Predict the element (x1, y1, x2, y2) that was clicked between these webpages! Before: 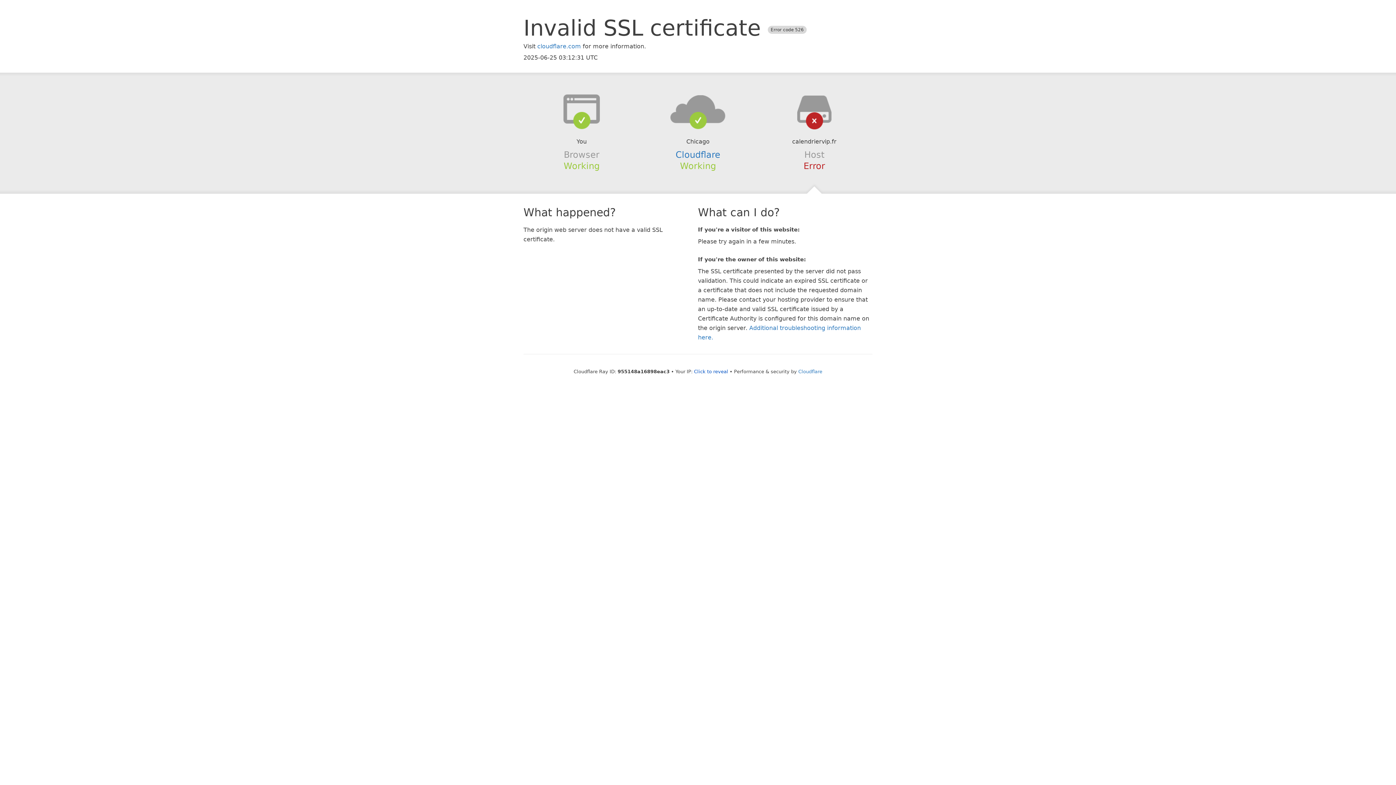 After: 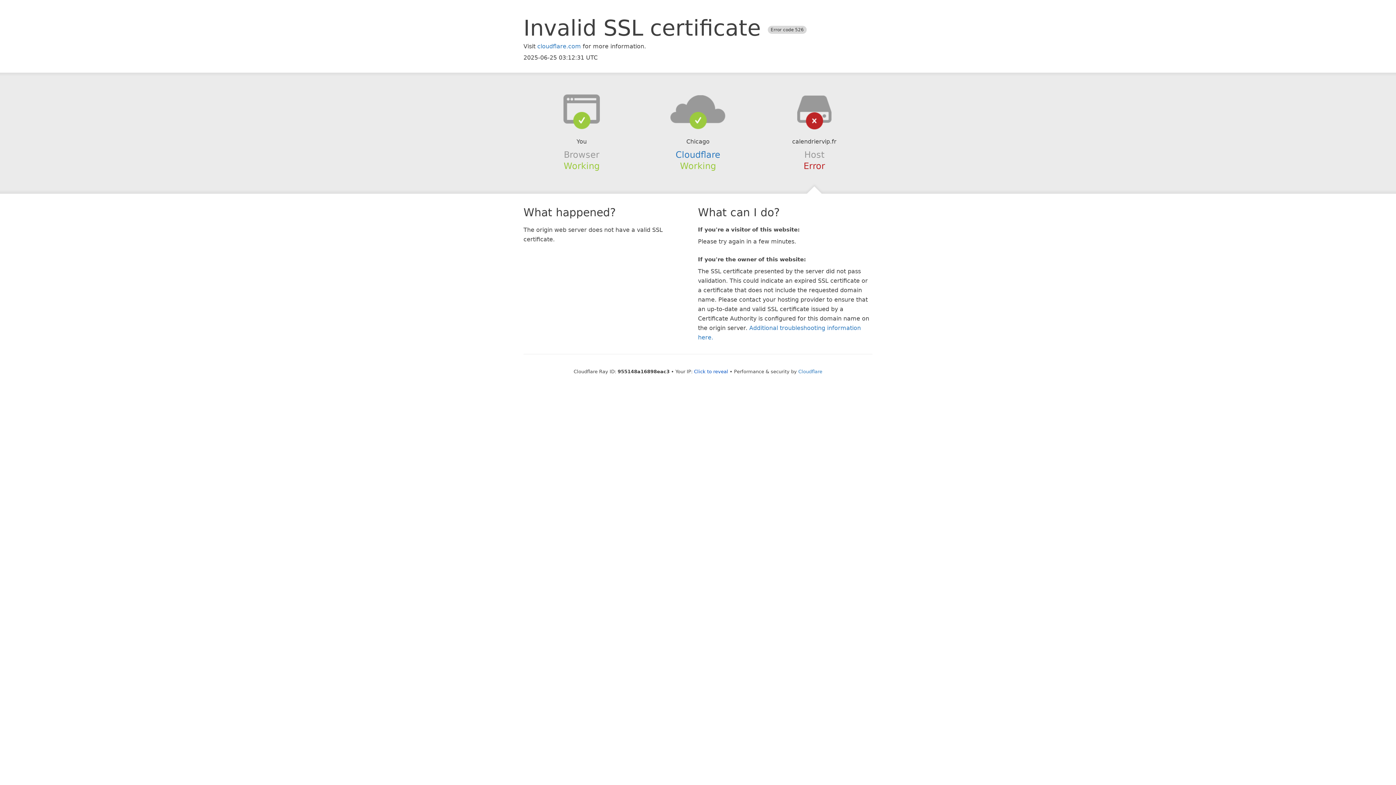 Action: bbox: (639, 94, 756, 123)